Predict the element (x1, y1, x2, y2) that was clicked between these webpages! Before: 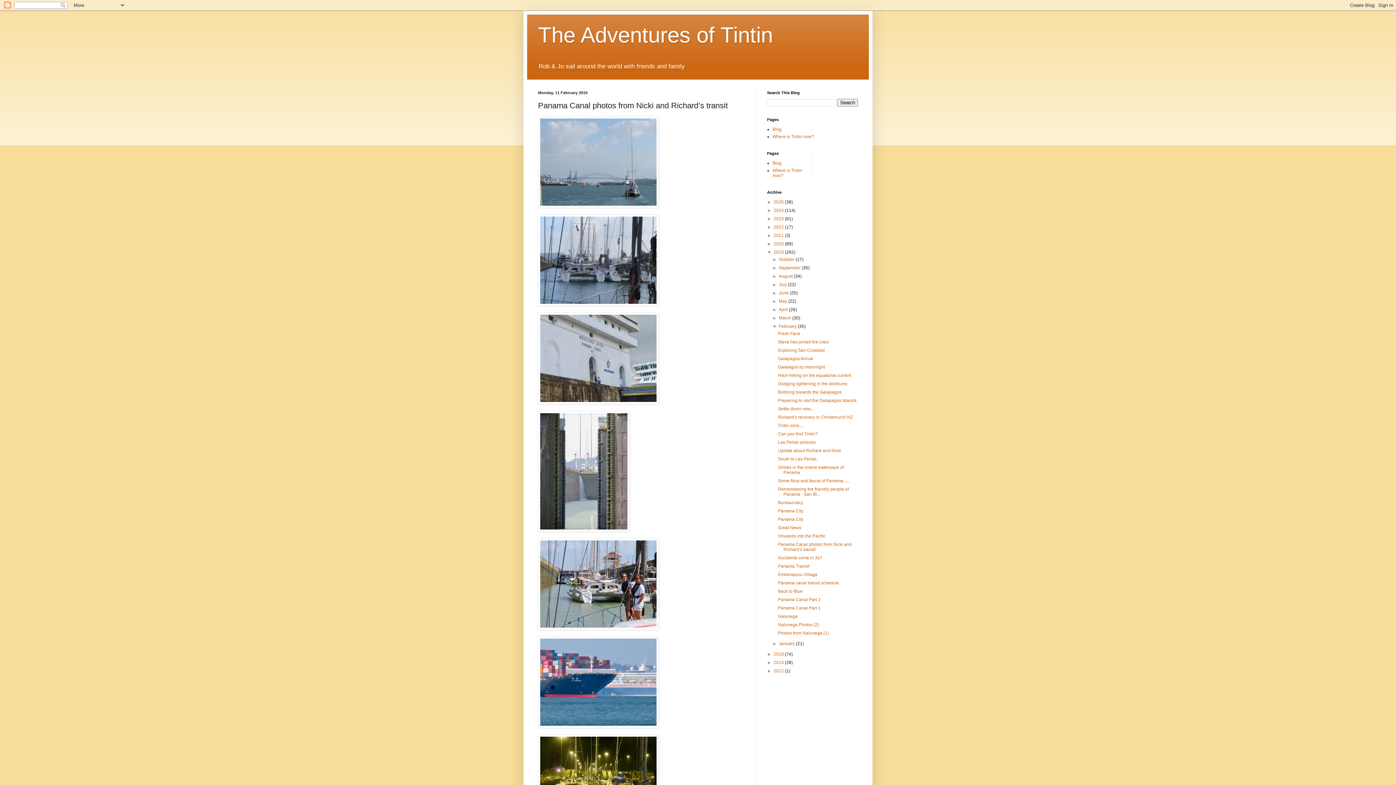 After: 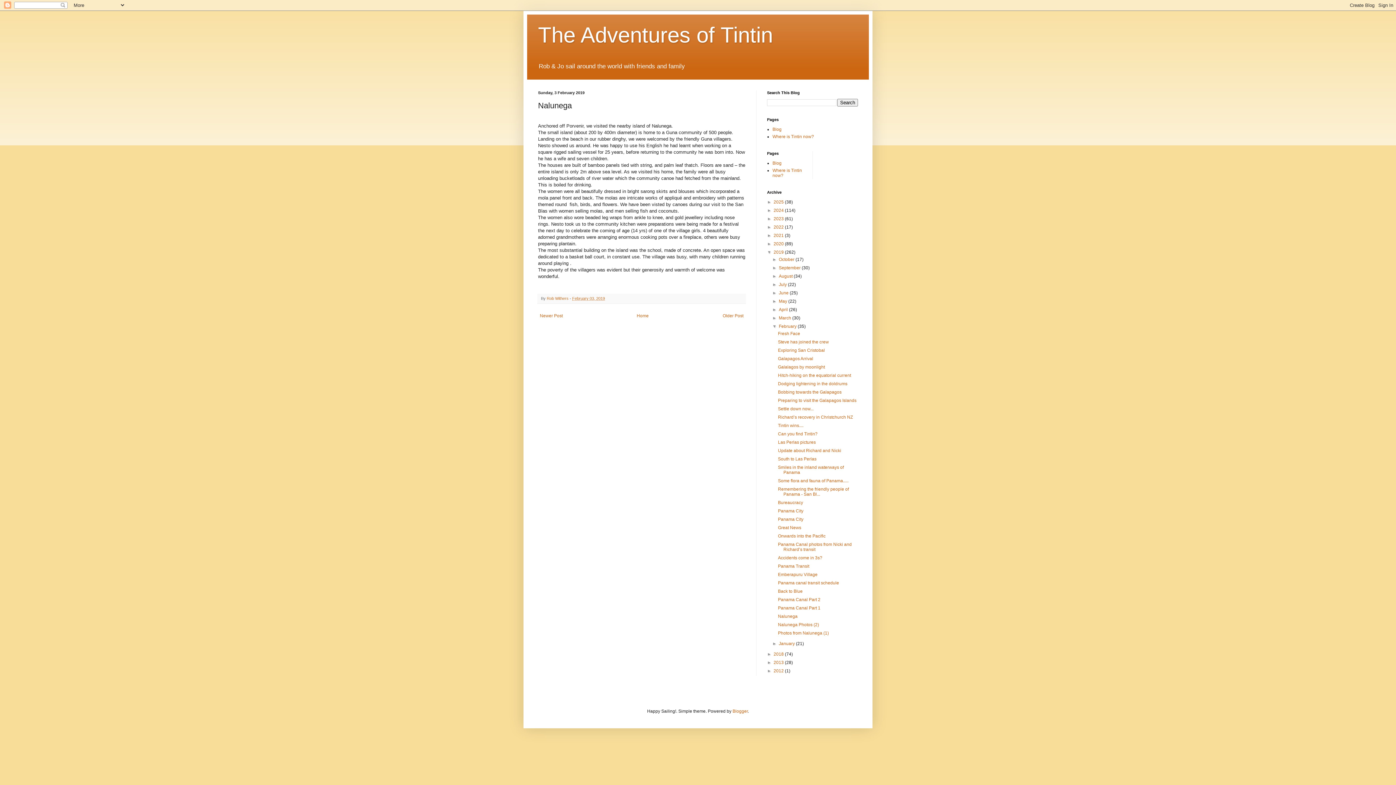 Action: label: Nalunega bbox: (778, 614, 797, 619)